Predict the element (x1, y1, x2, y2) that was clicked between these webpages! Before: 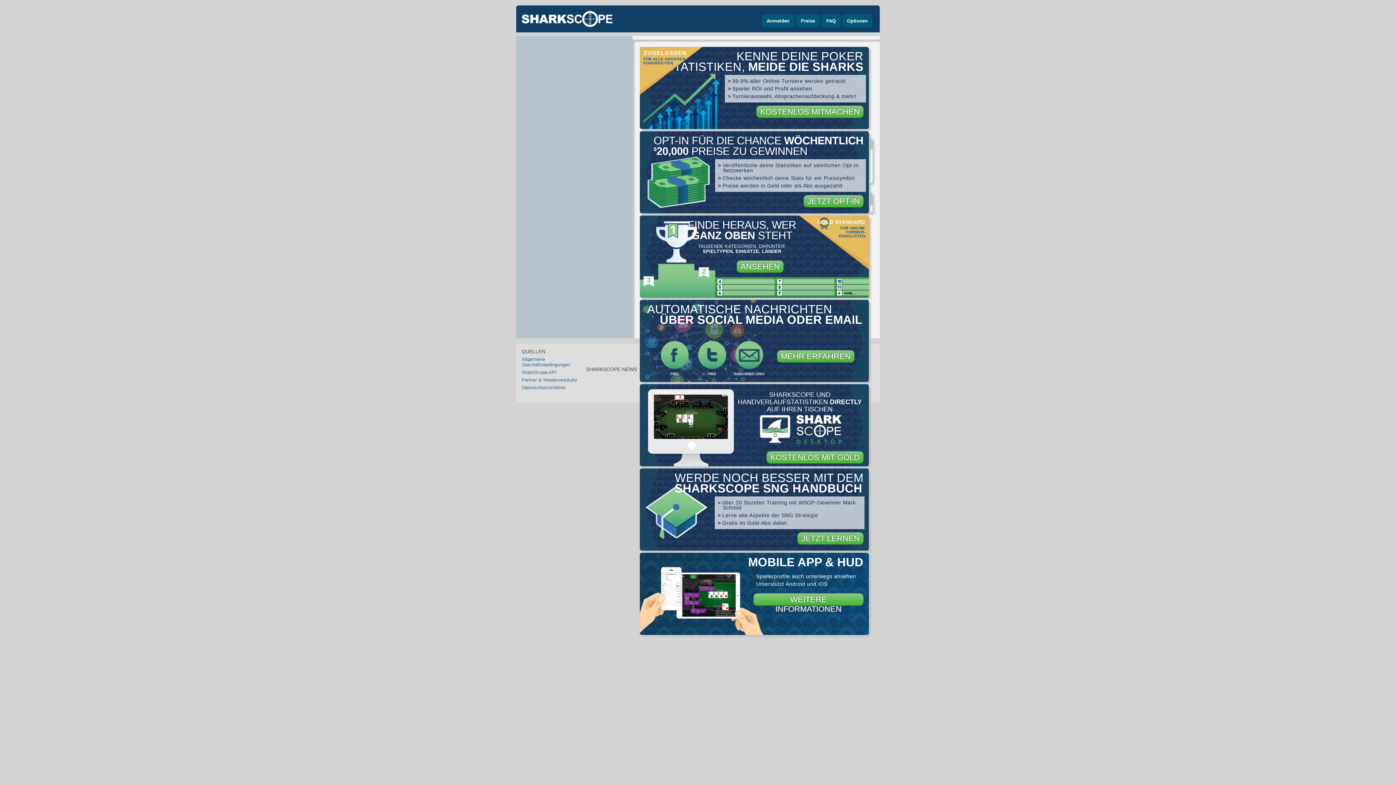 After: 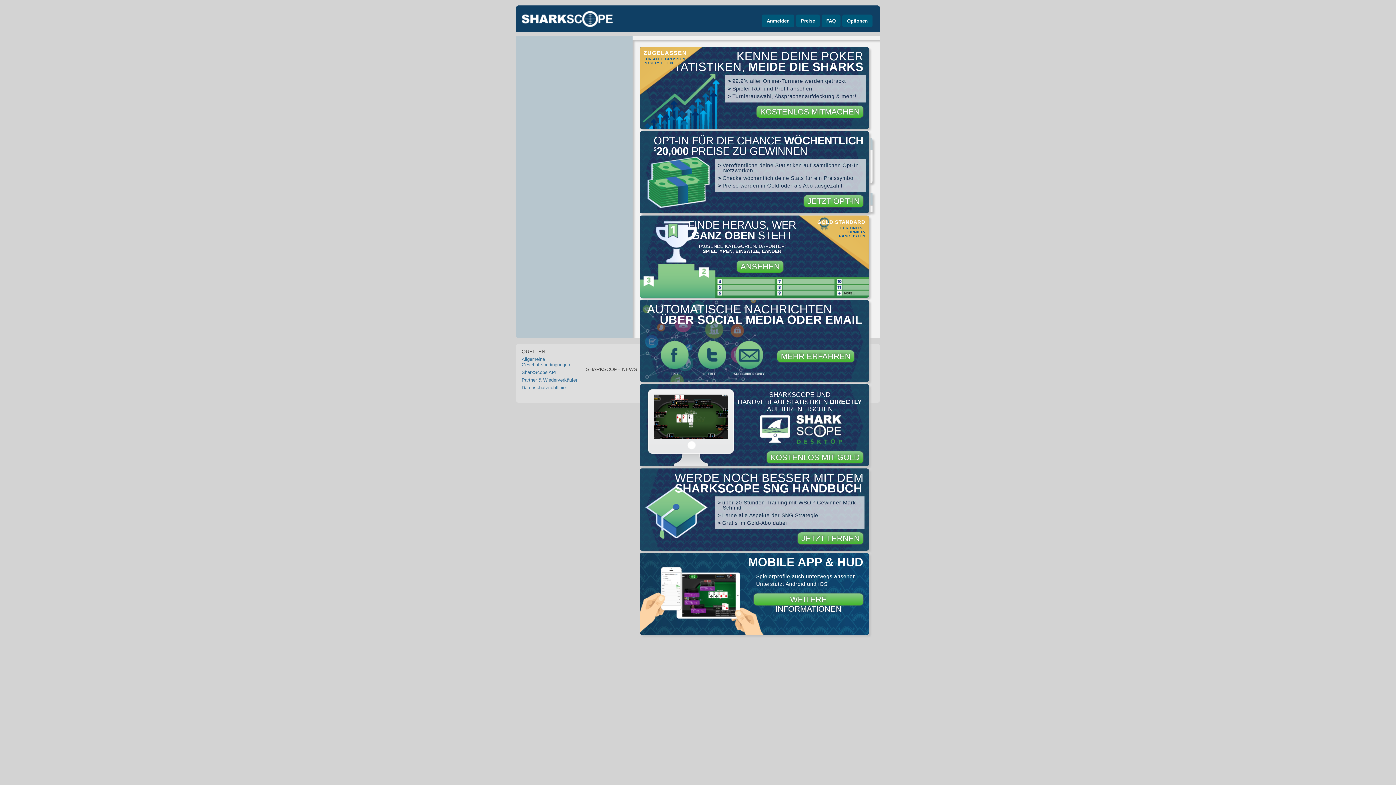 Action: label: JETZT OPT-IN bbox: (807, 196, 860, 206)